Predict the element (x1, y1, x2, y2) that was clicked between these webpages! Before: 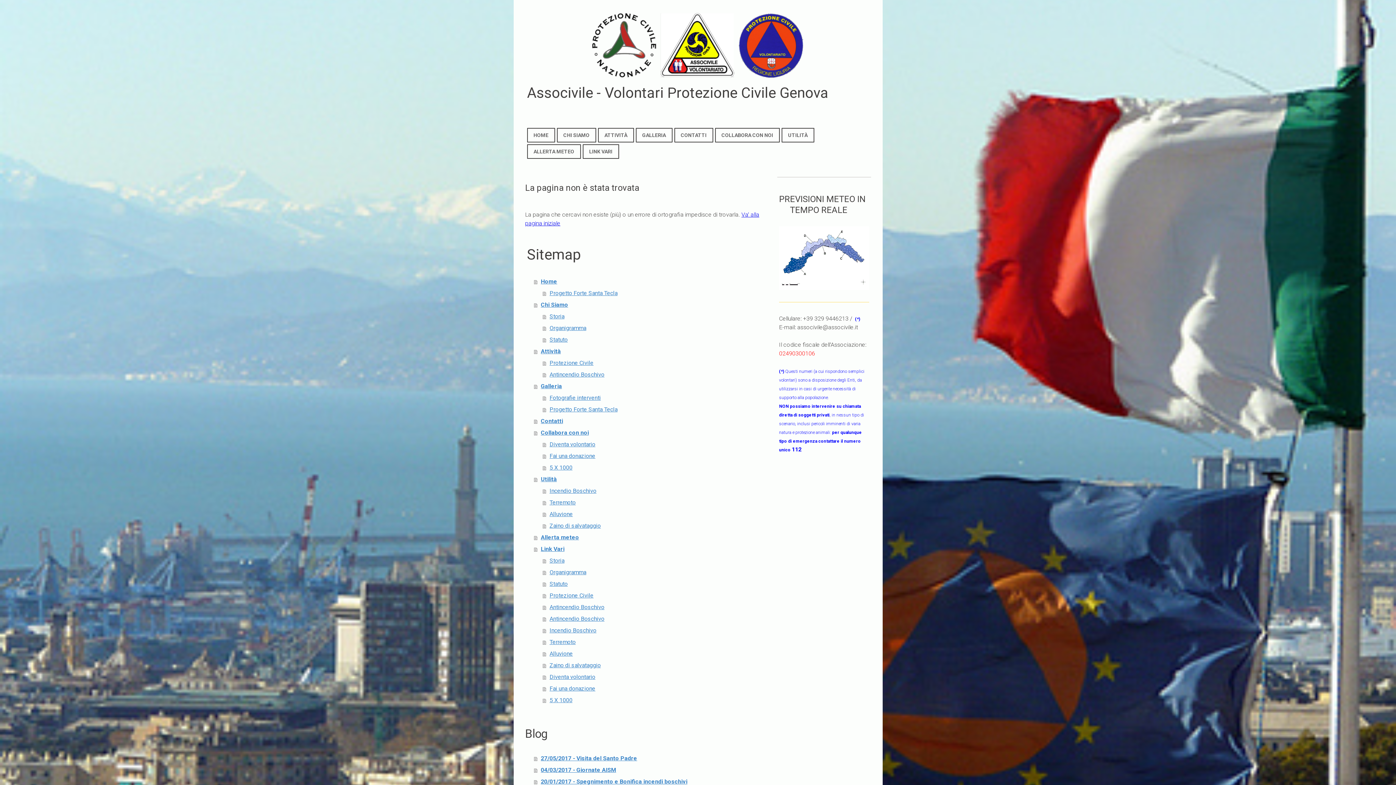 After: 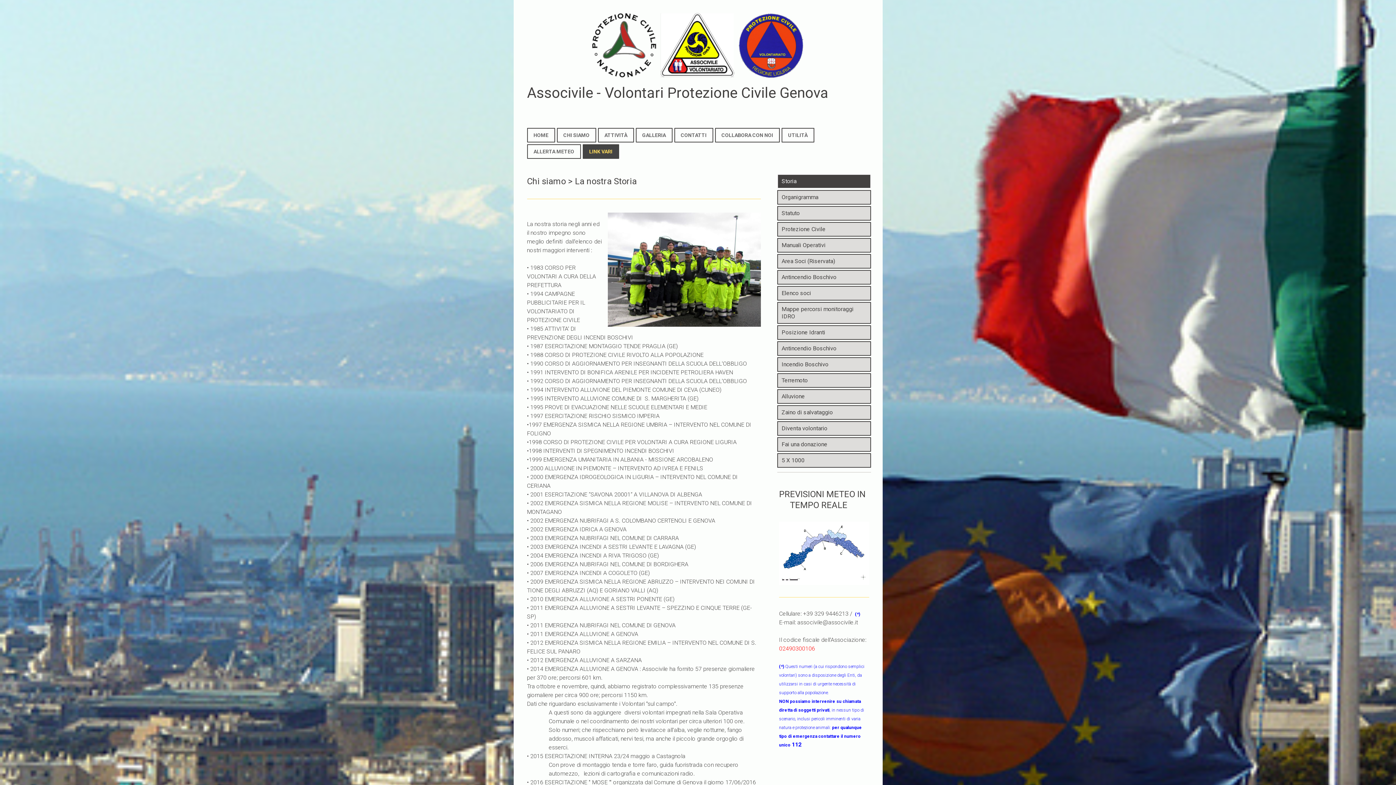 Action: label: Storia bbox: (542, 555, 763, 566)